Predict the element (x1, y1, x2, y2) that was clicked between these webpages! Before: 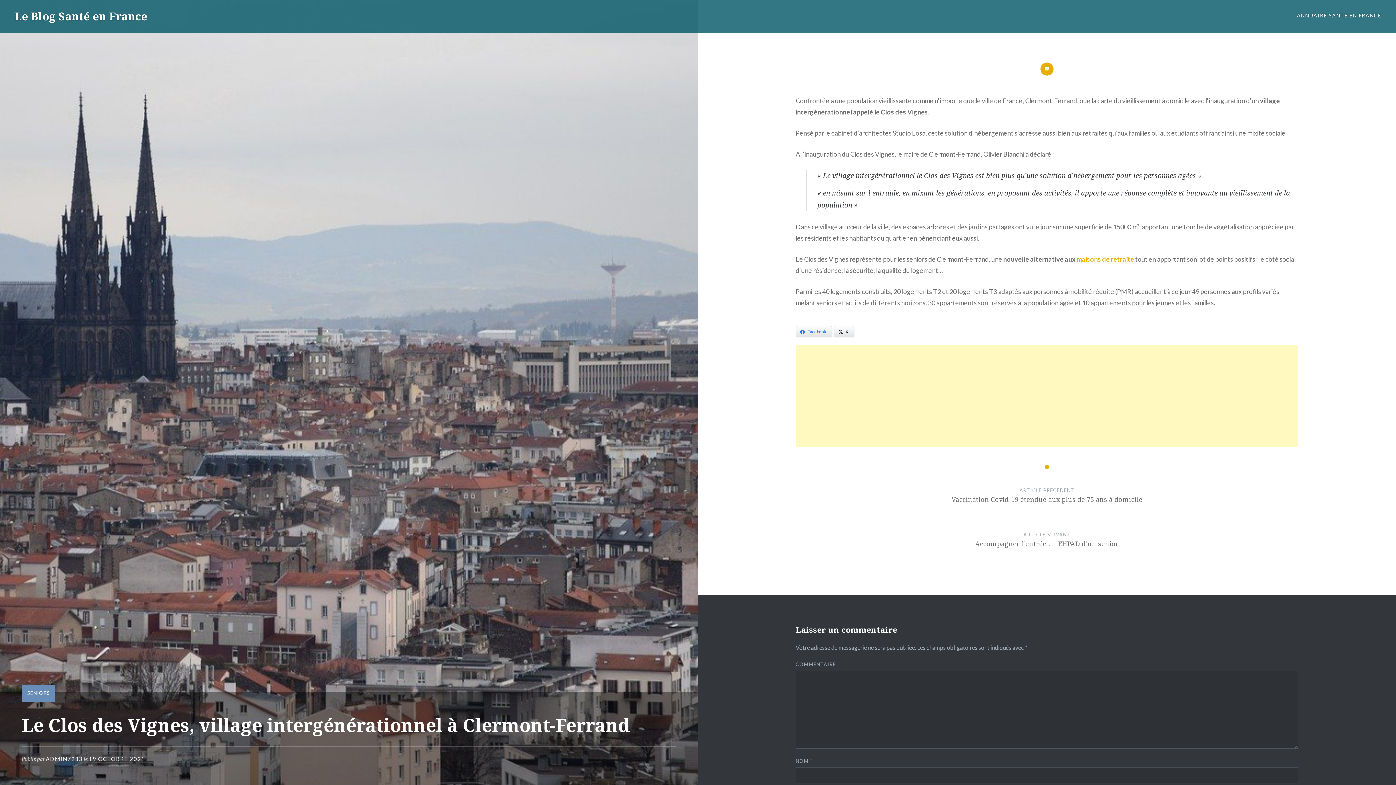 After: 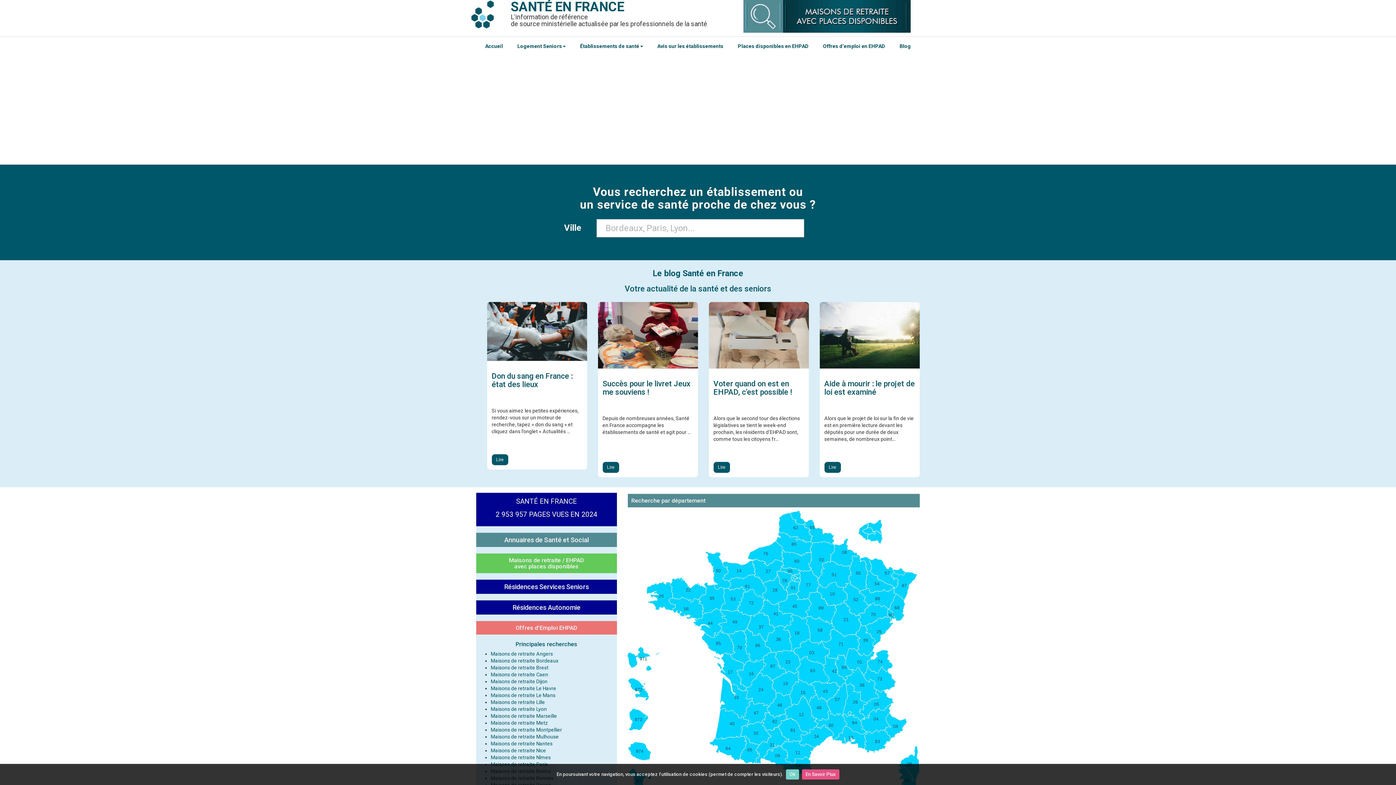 Action: label: ANNUAIRE SANTÉ EN FRANCE bbox: (1297, 11, 1381, 19)